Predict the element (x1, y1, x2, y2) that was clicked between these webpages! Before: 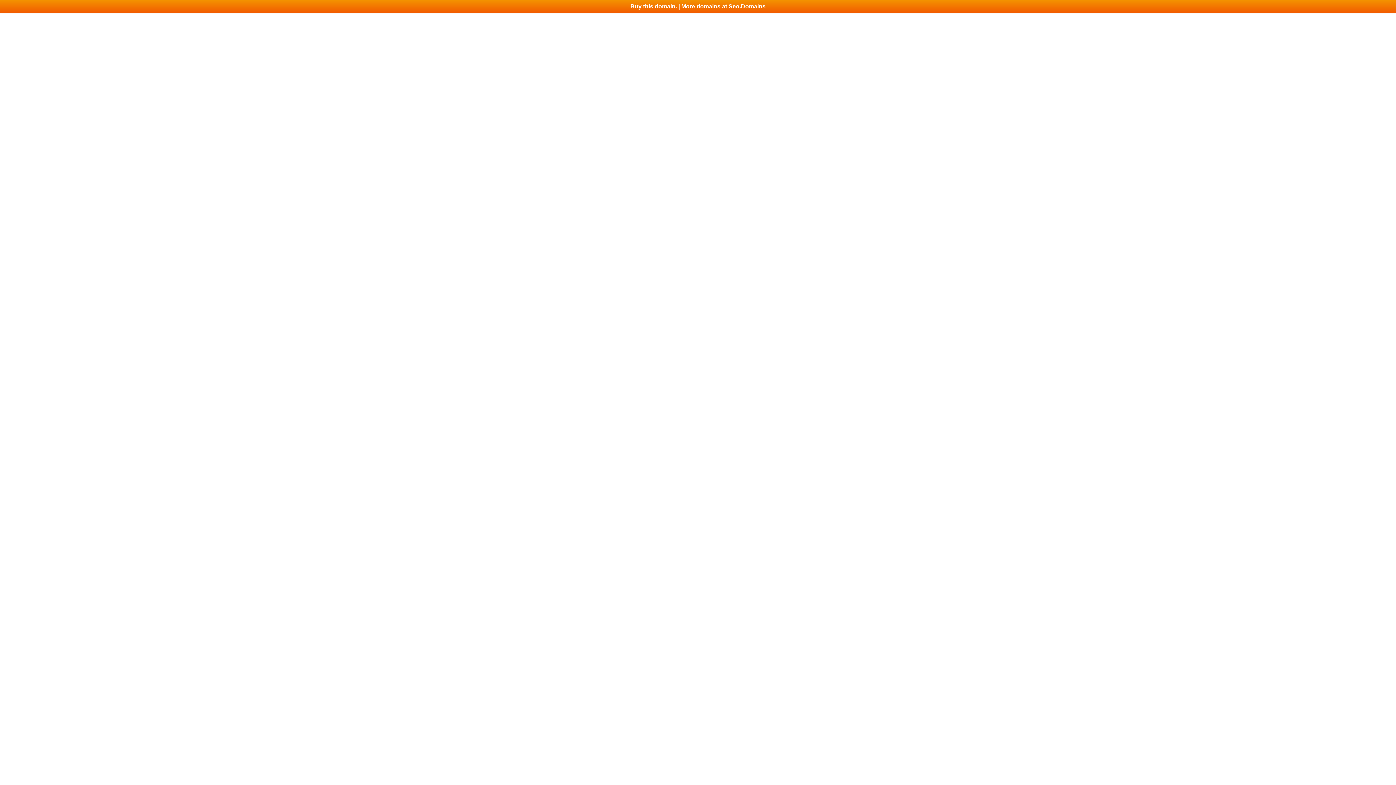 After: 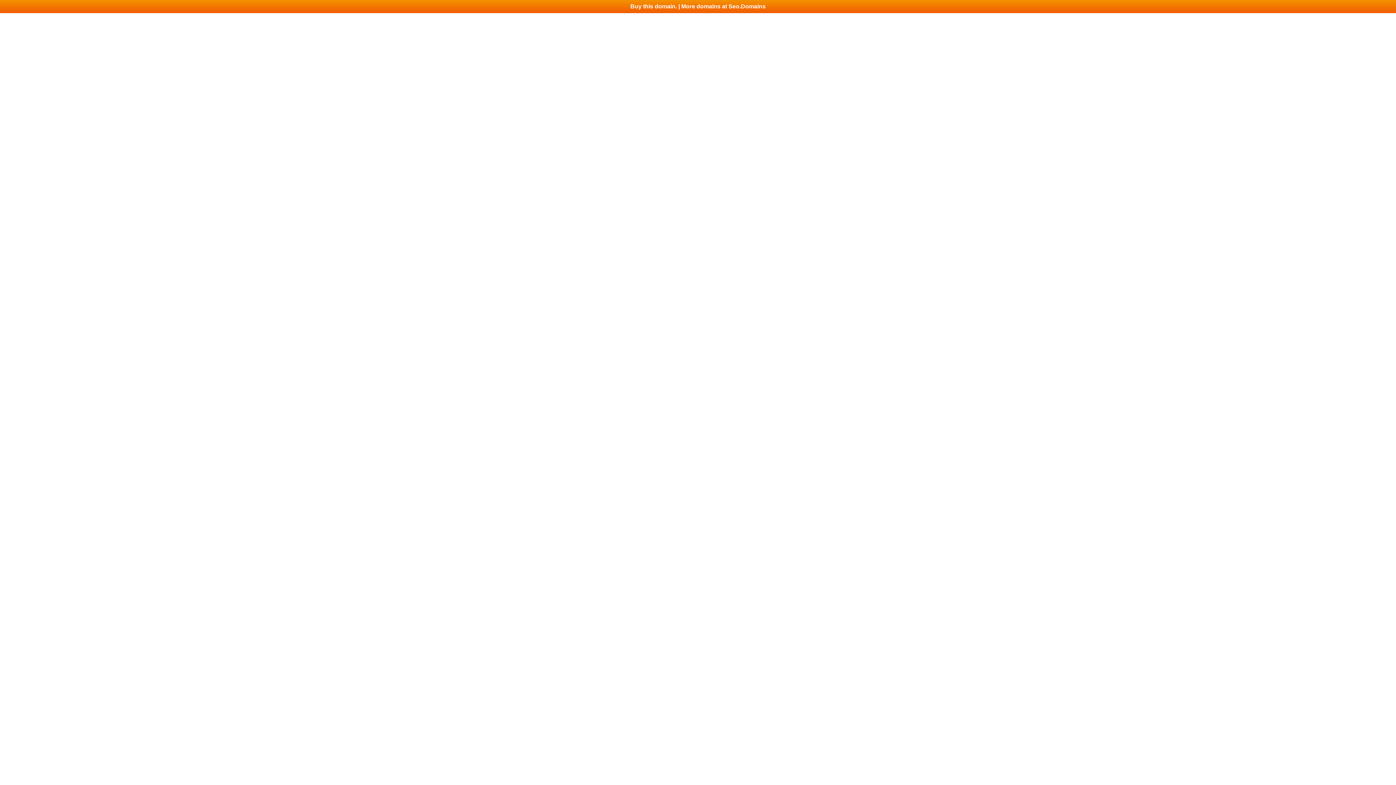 Action: bbox: (0, 0, 1396, 13) label: Buy this domain. | More domains at Seo.Domains